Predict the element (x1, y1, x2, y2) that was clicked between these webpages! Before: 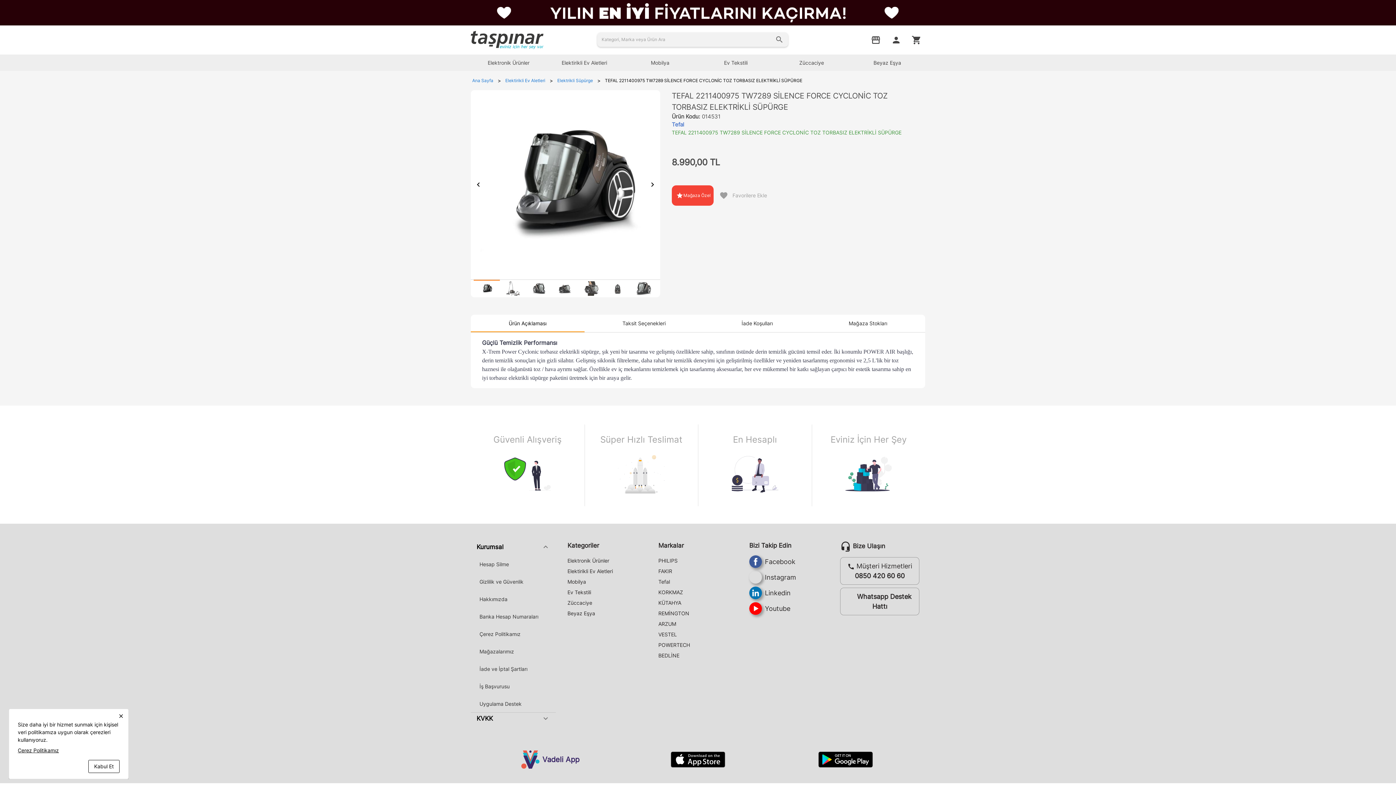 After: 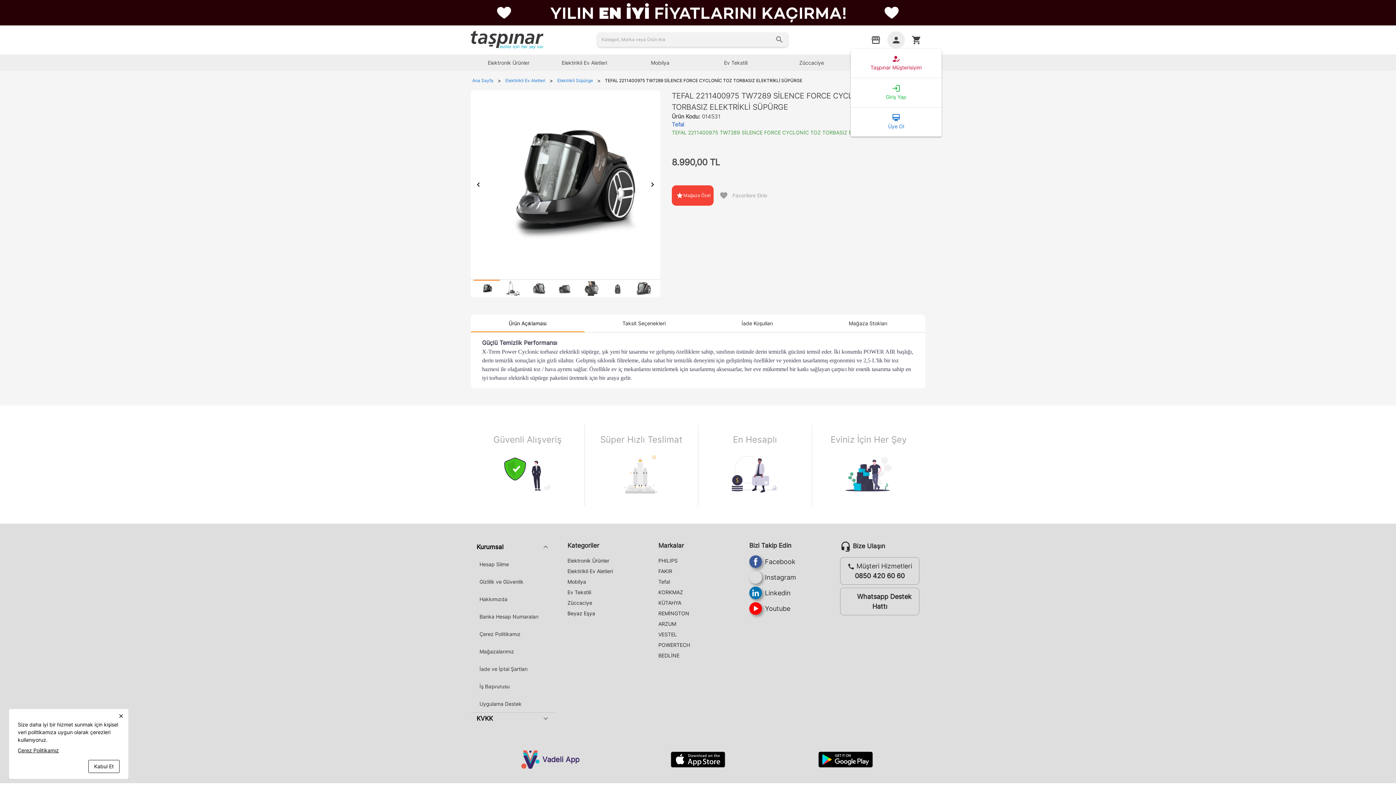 Action: label: person bbox: (887, 31, 905, 48)